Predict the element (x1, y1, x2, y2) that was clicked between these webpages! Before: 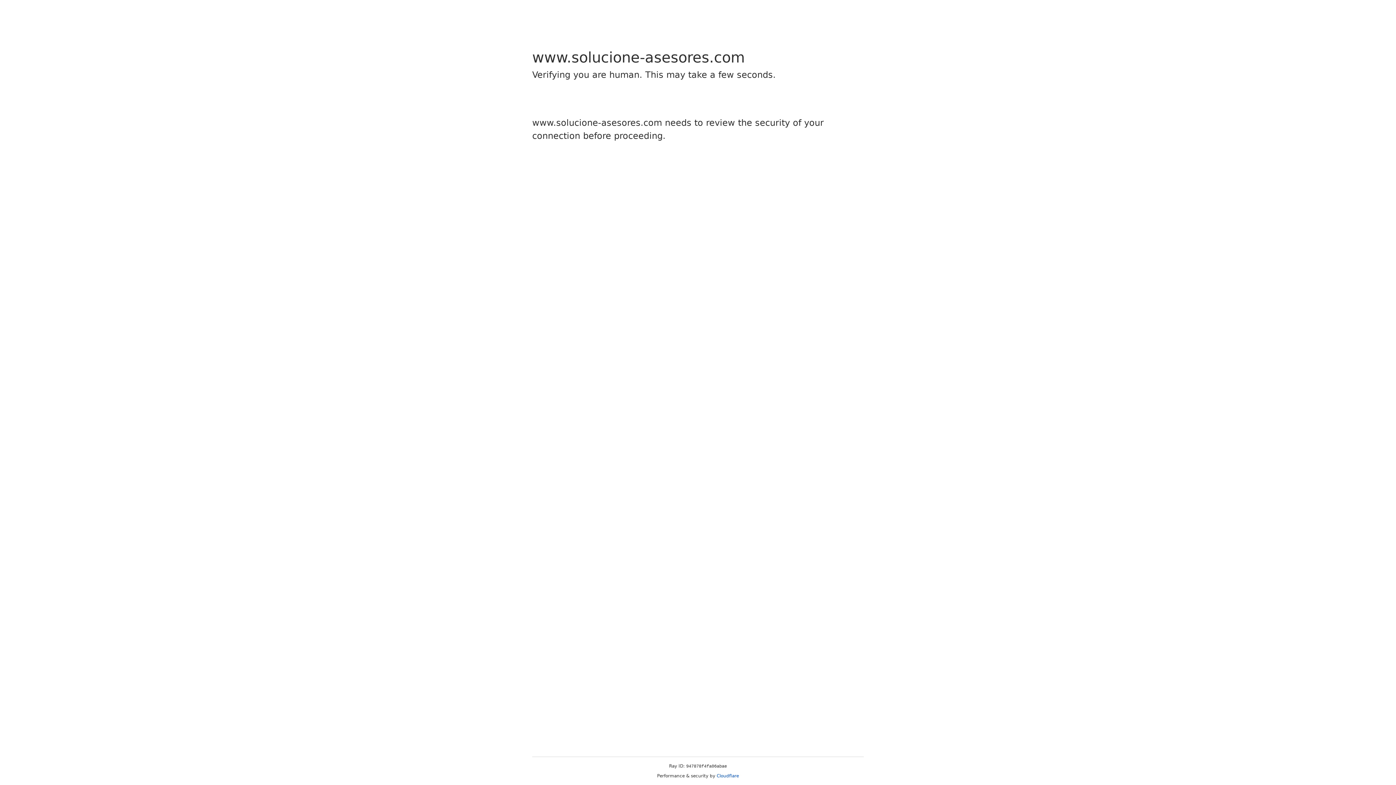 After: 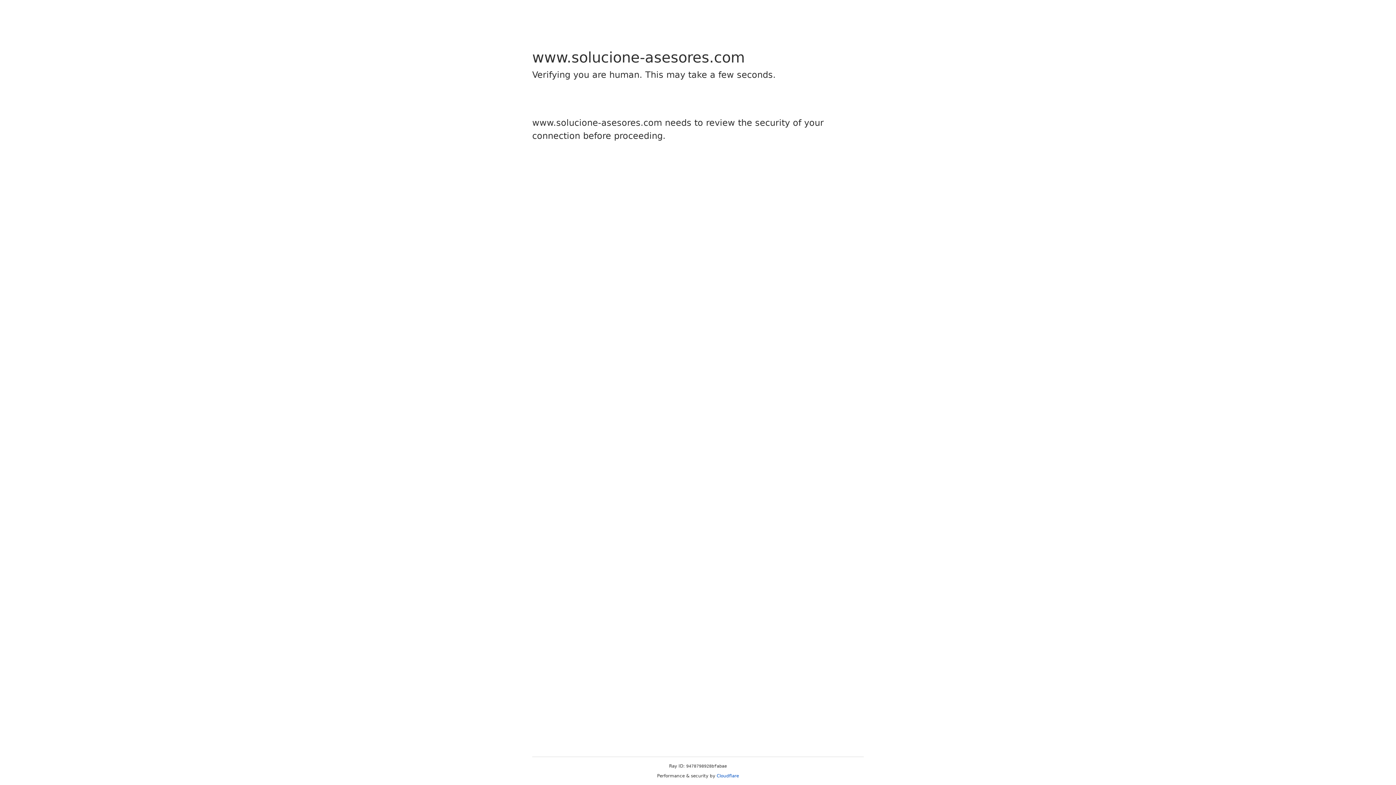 Action: label: Cloudflare bbox: (716, 773, 739, 778)